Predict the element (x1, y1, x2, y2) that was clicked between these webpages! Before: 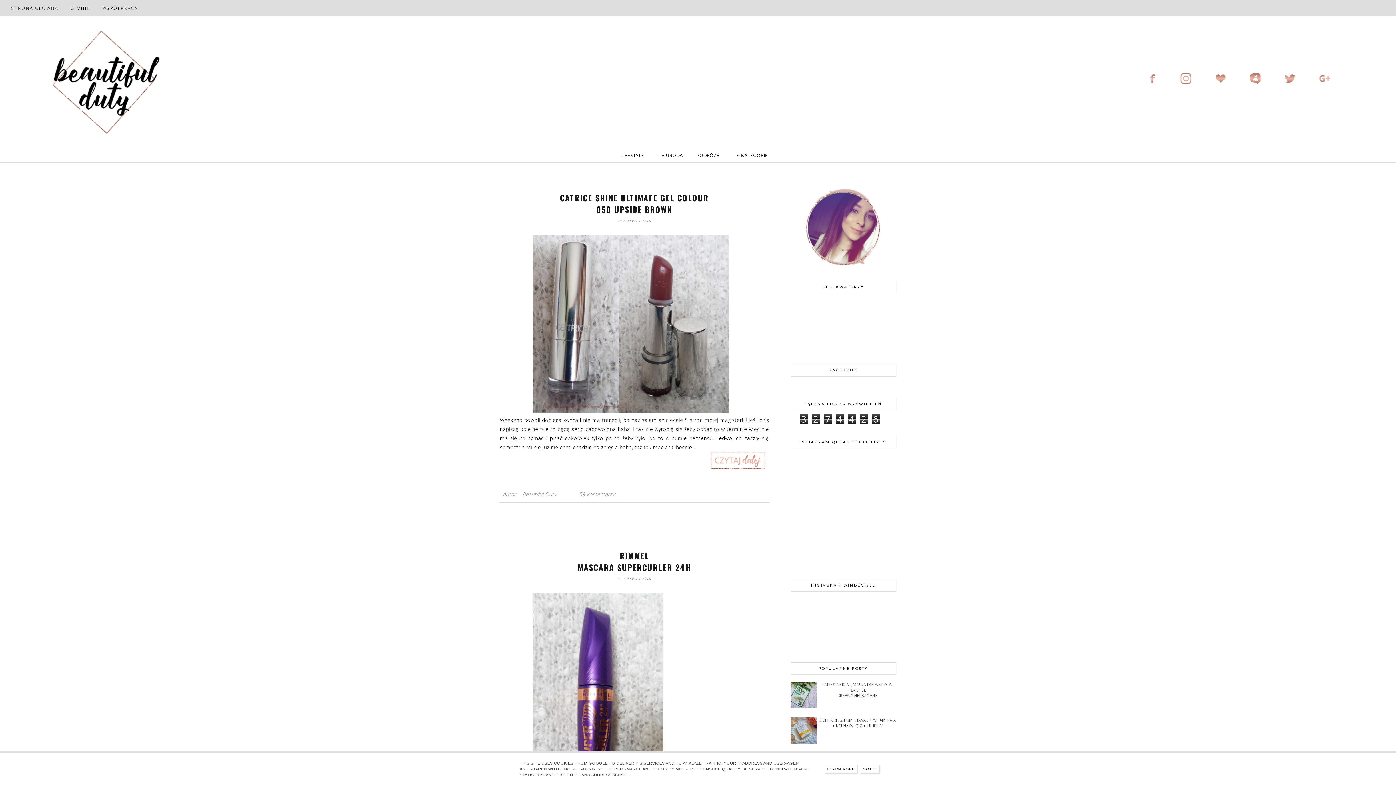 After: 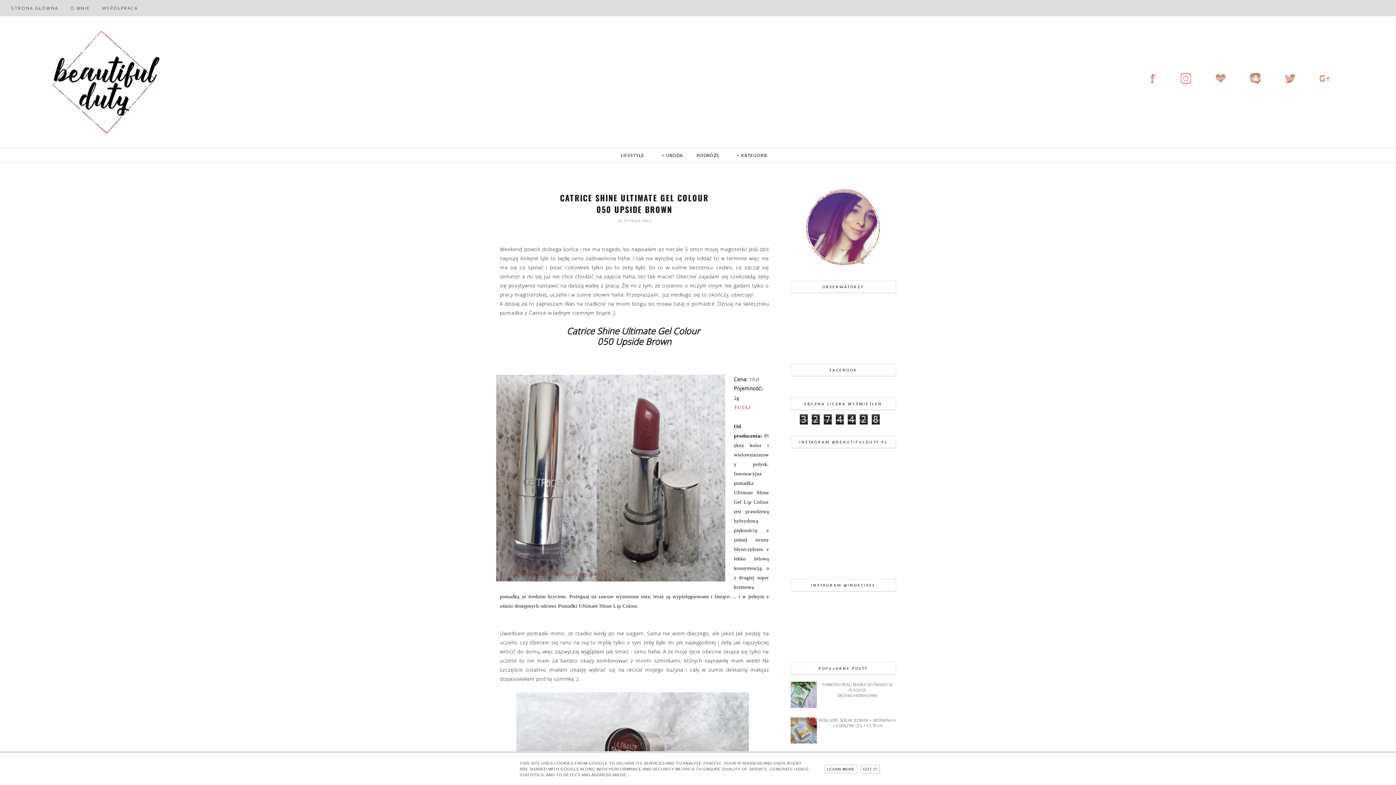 Action: bbox: (714, 463, 765, 470)